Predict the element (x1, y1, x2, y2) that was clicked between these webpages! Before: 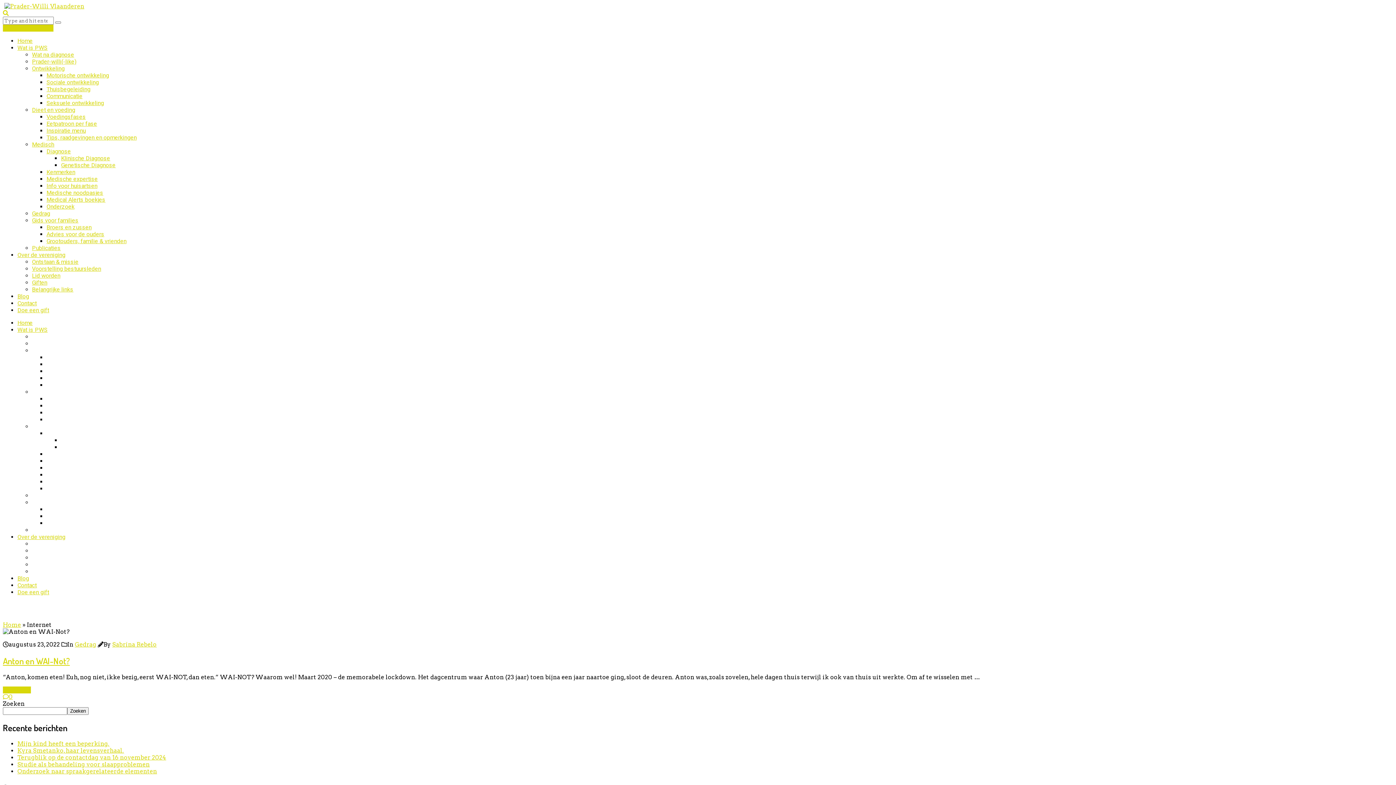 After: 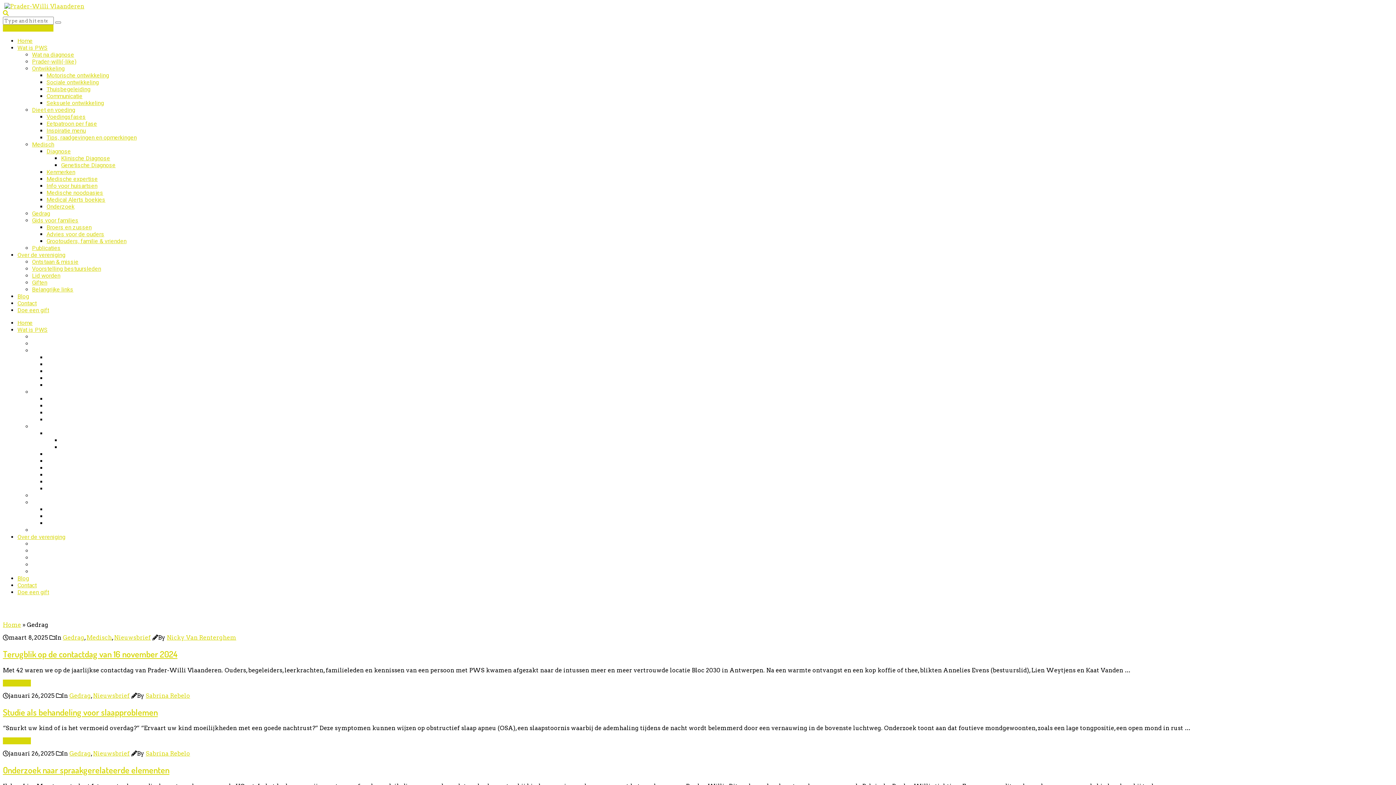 Action: bbox: (74, 641, 96, 648) label: Gedrag